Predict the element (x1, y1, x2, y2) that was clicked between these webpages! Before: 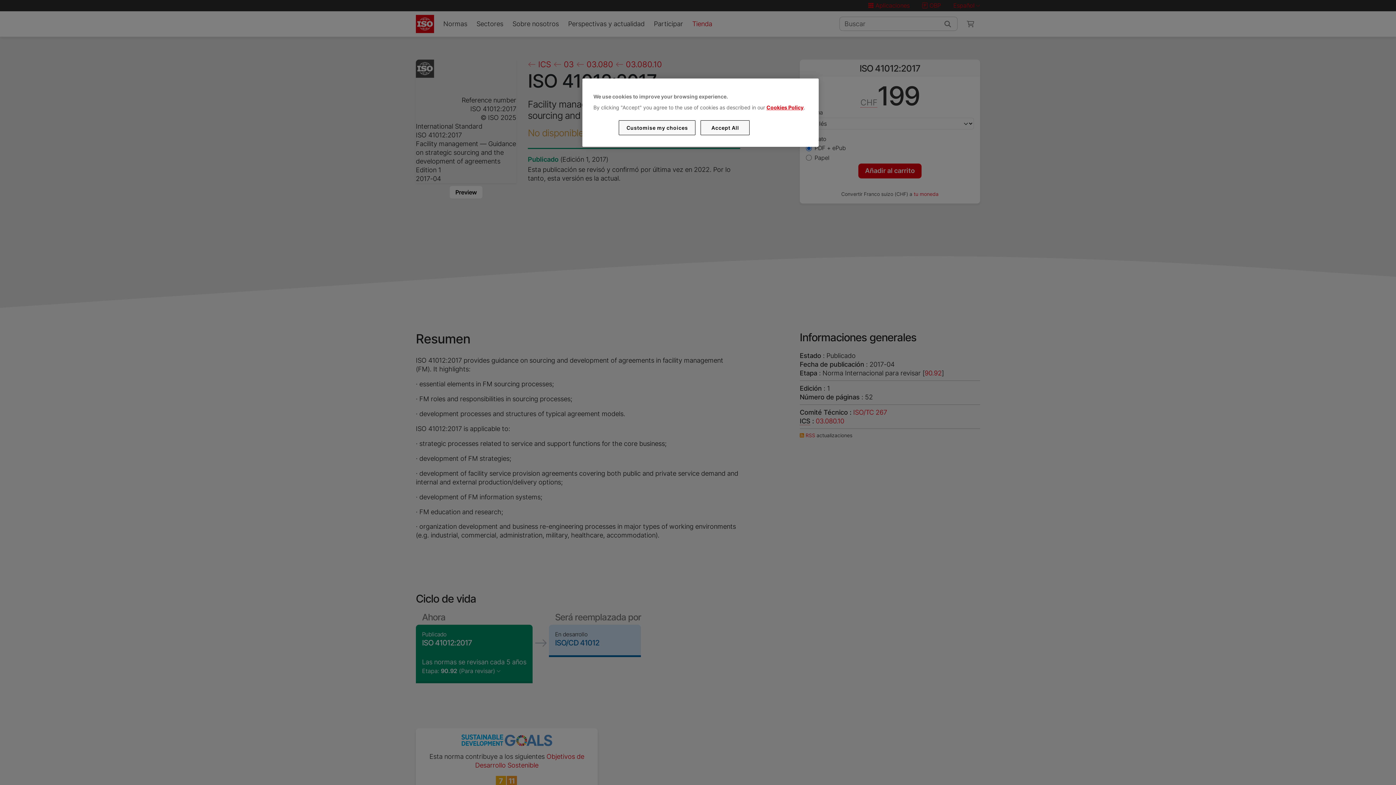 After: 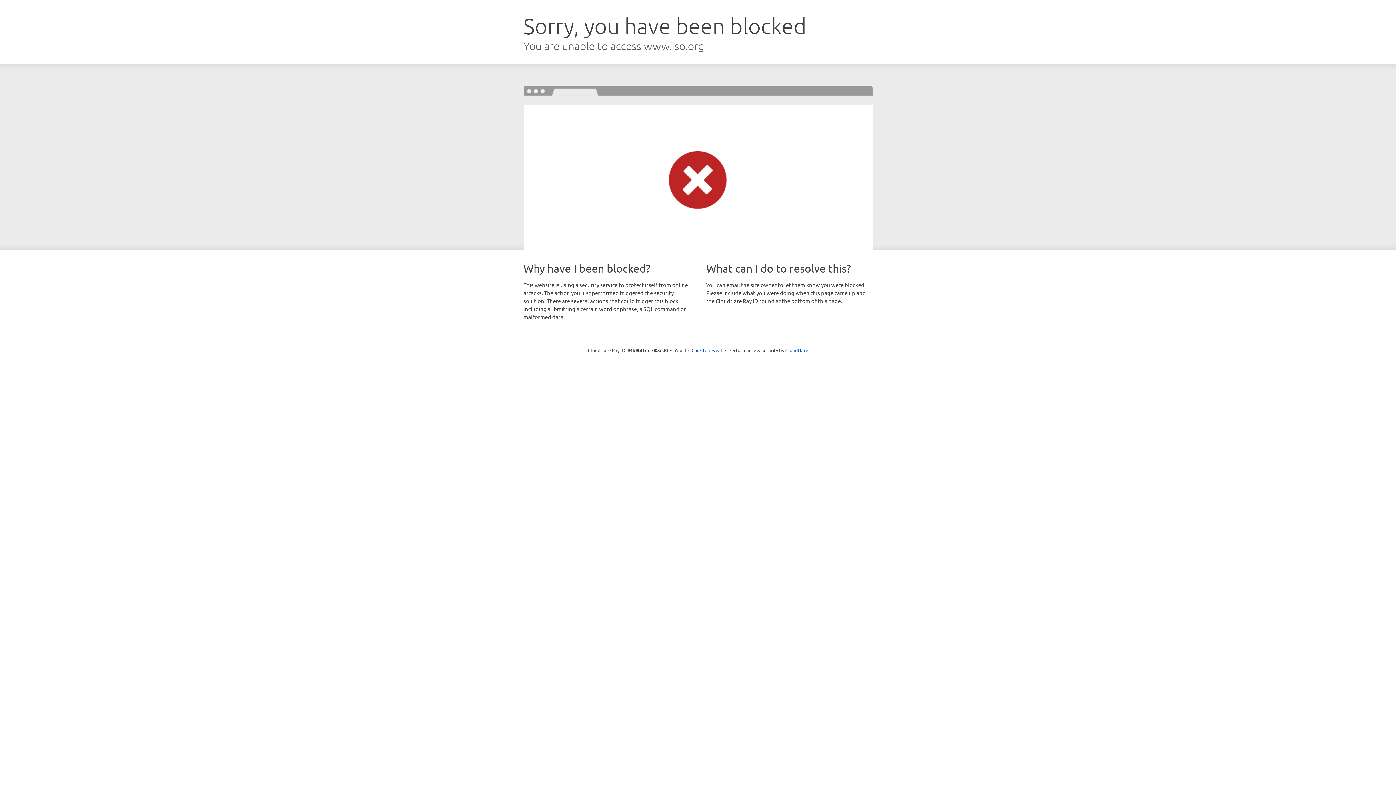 Action: bbox: (766, 104, 803, 110) label: Cookies Policy